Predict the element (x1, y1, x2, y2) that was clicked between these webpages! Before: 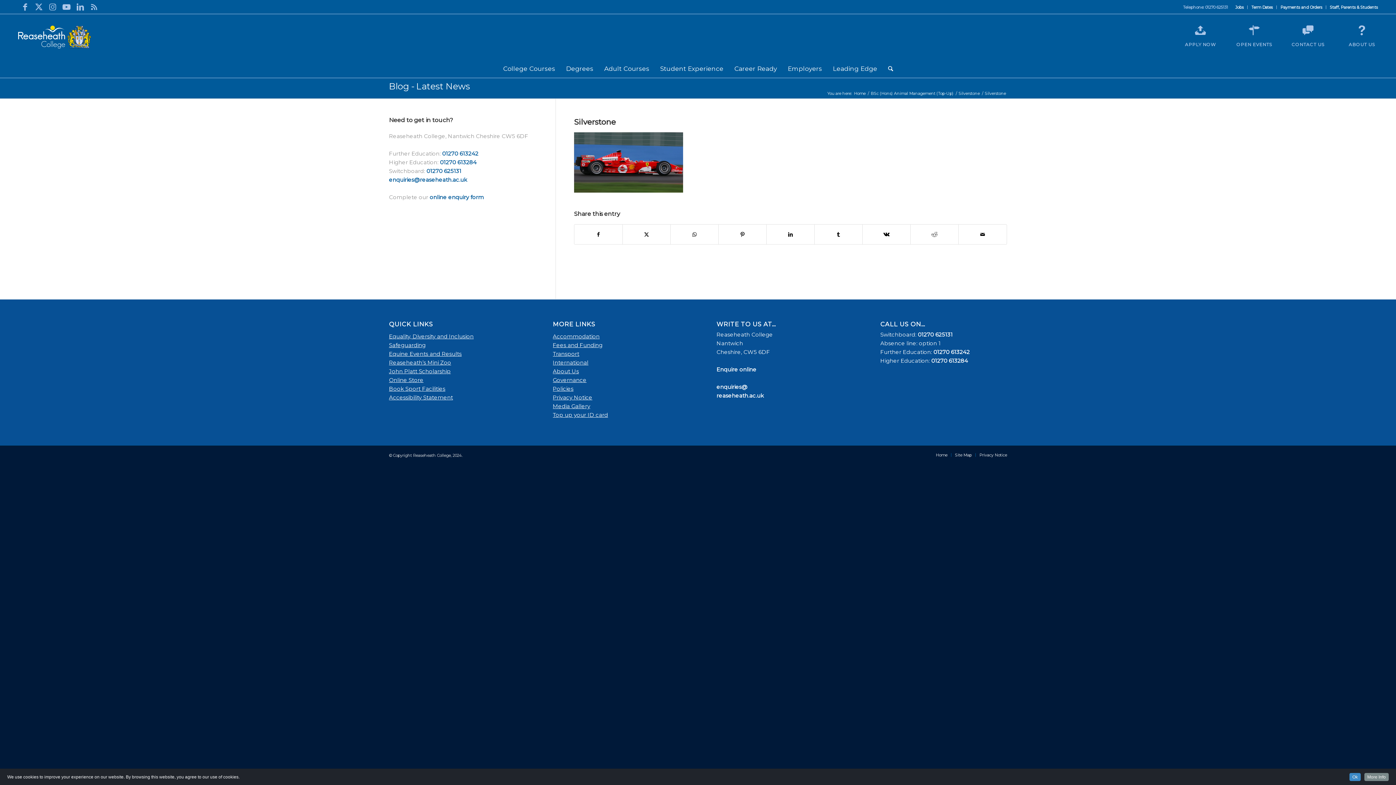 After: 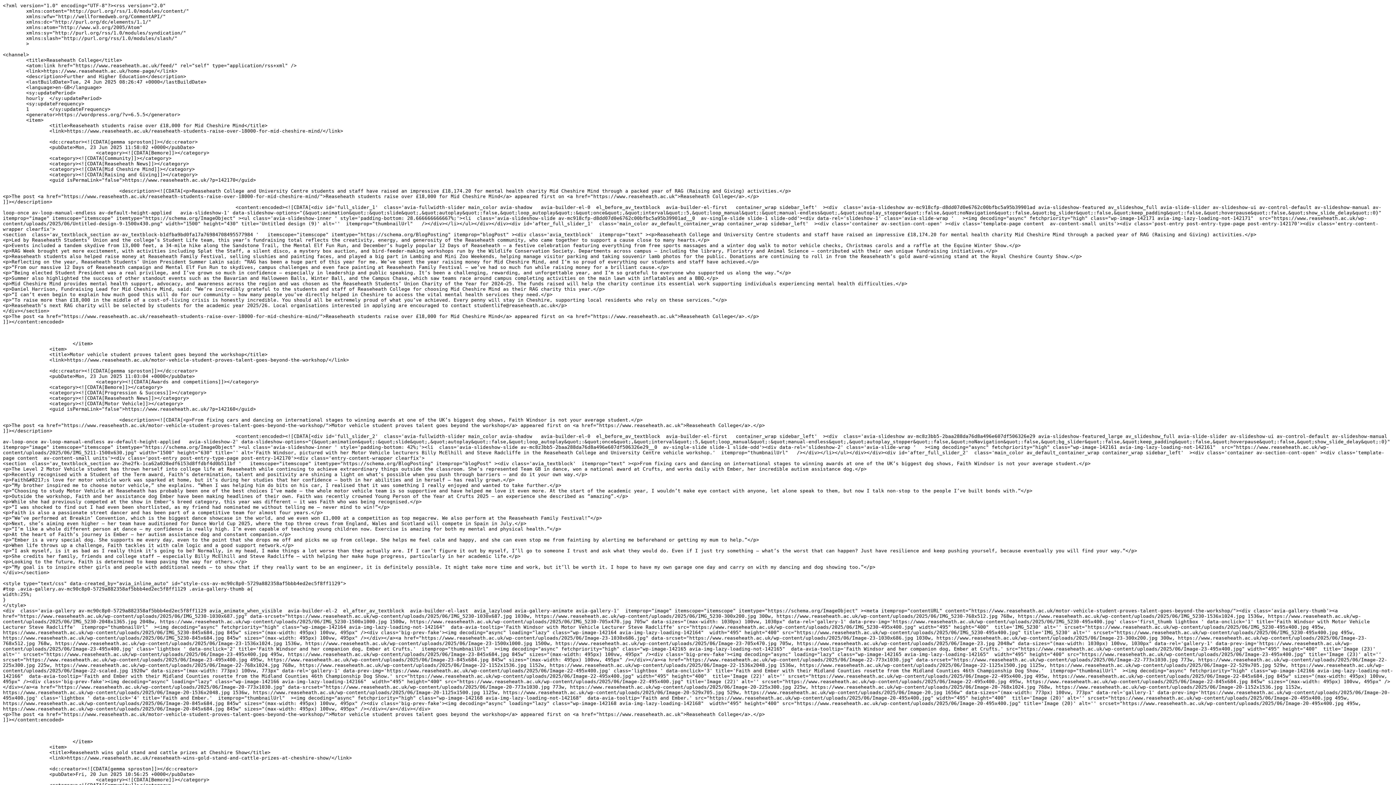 Action: label: Rss bbox: (87, 0, 101, 13)